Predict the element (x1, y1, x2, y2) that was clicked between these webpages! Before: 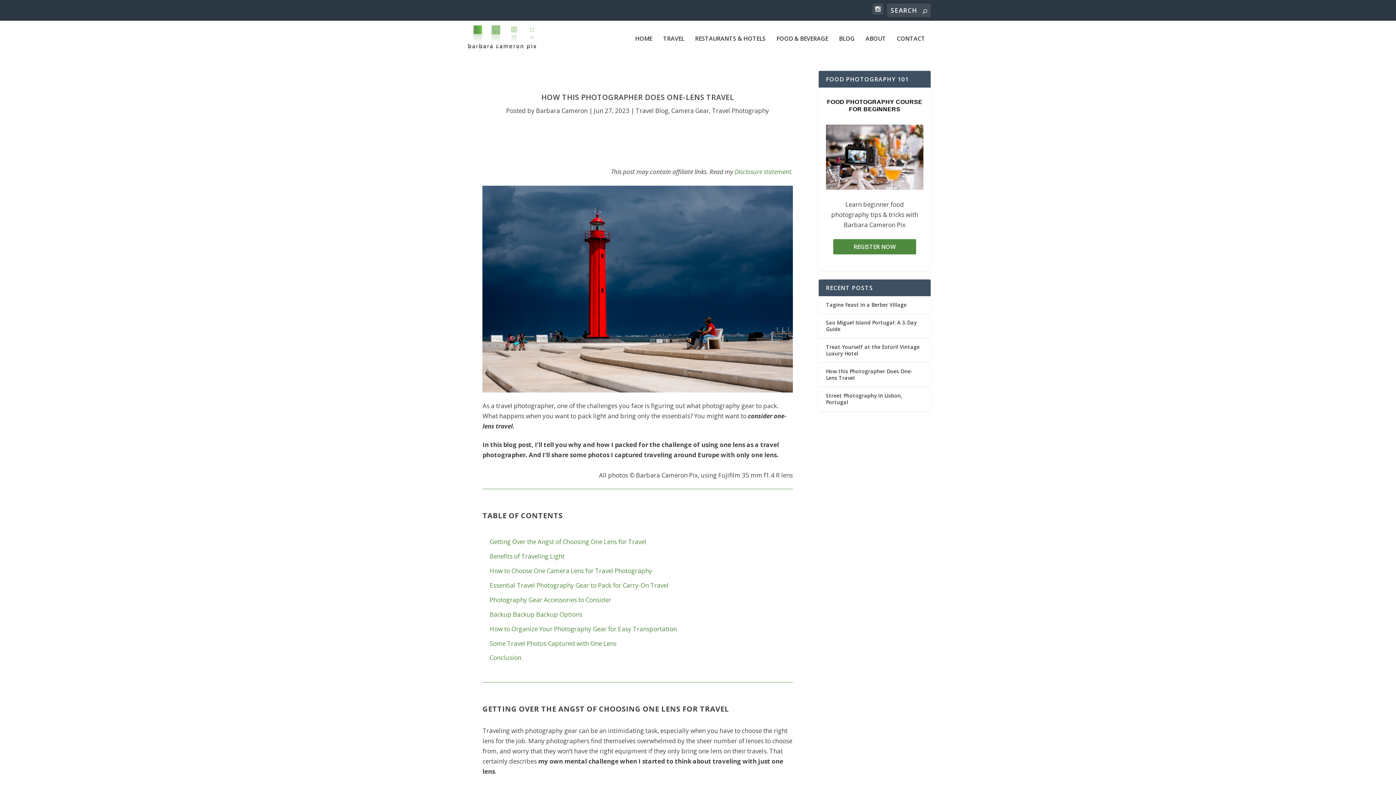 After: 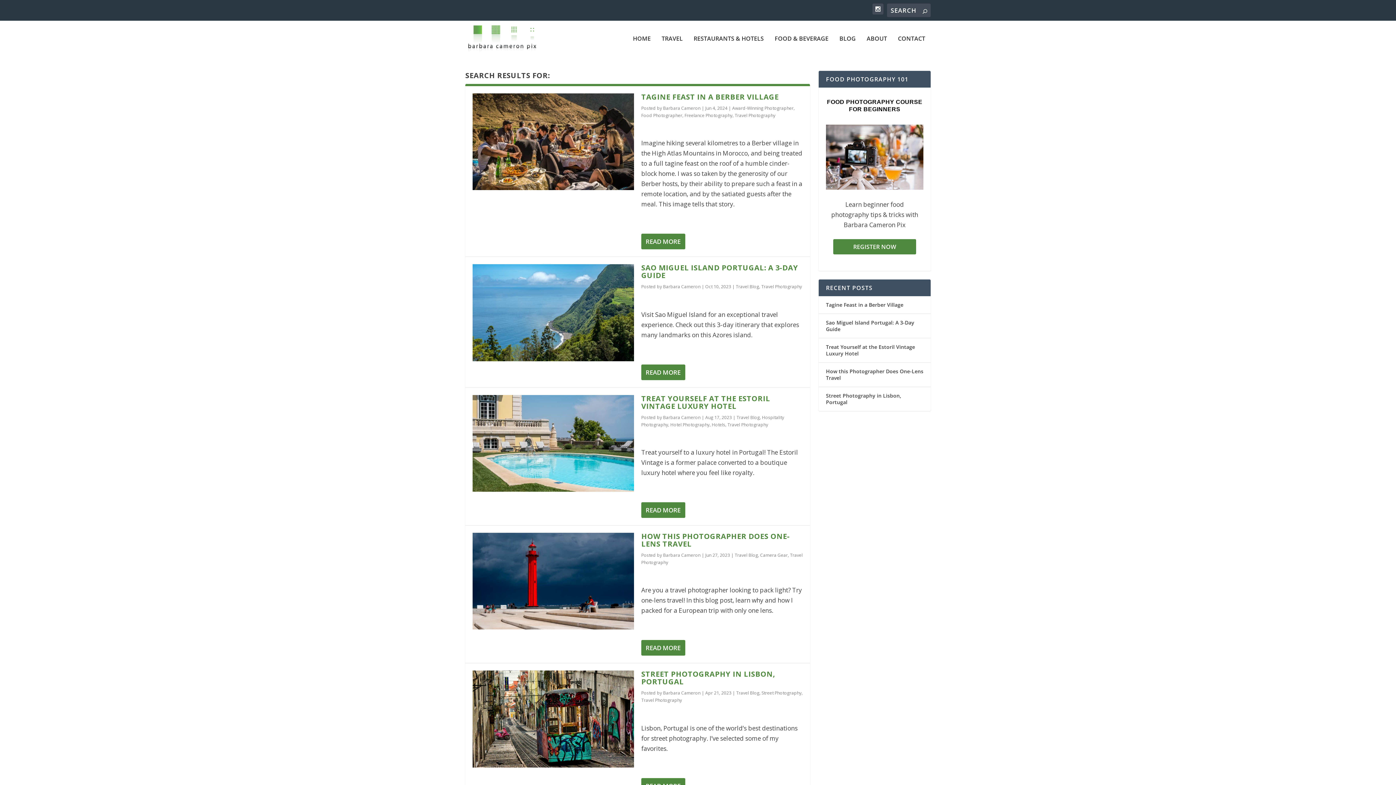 Action: bbox: (922, 6, 927, 15)